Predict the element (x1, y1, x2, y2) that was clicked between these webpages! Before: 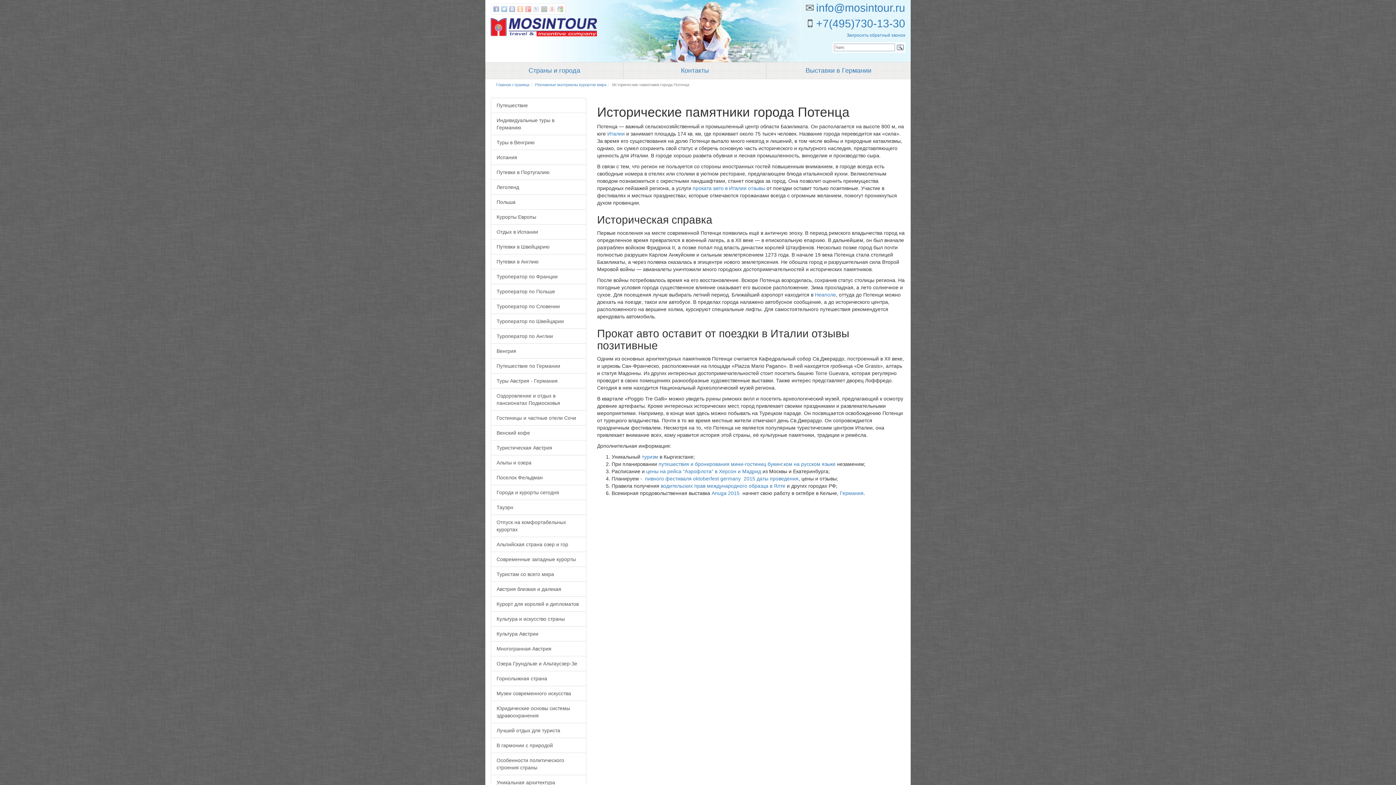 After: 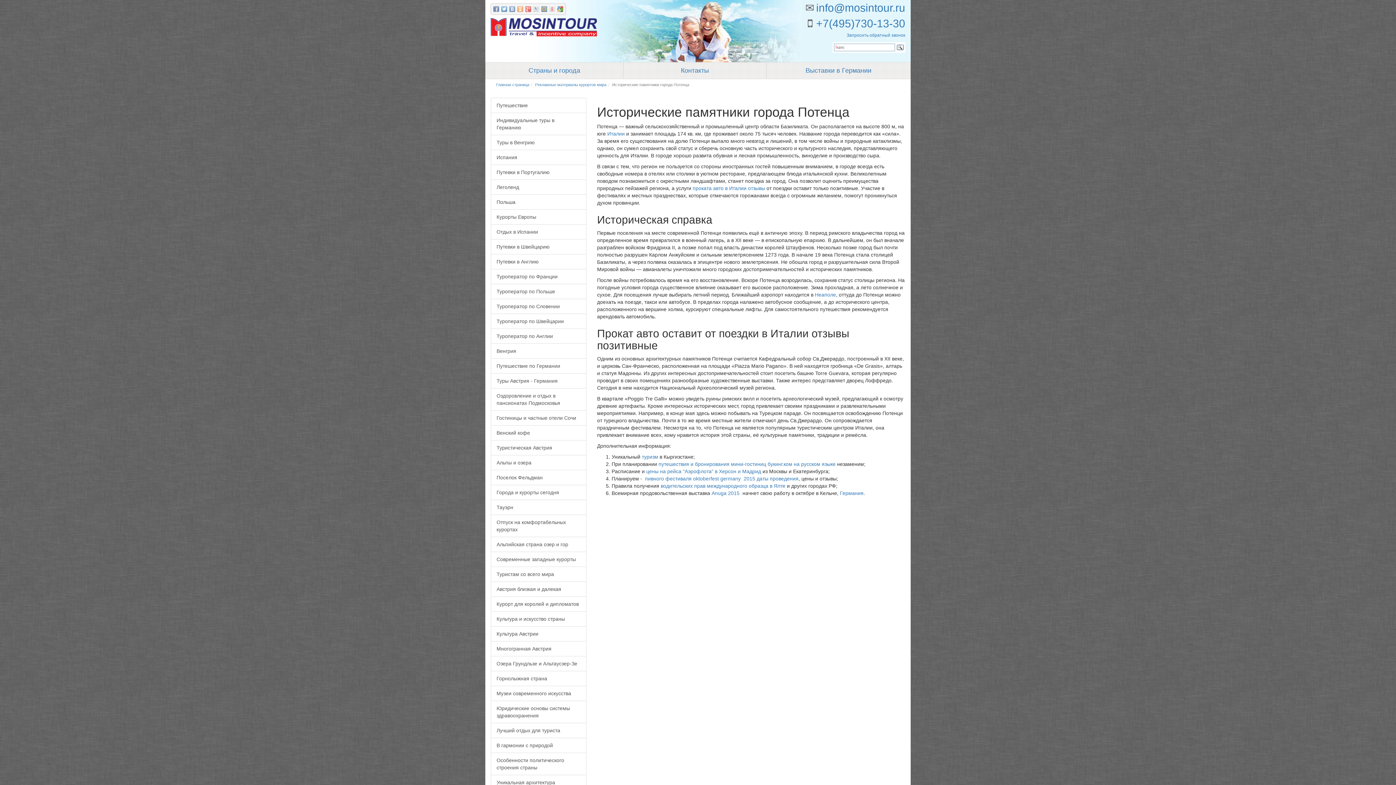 Action: bbox: (557, 6, 563, 12)